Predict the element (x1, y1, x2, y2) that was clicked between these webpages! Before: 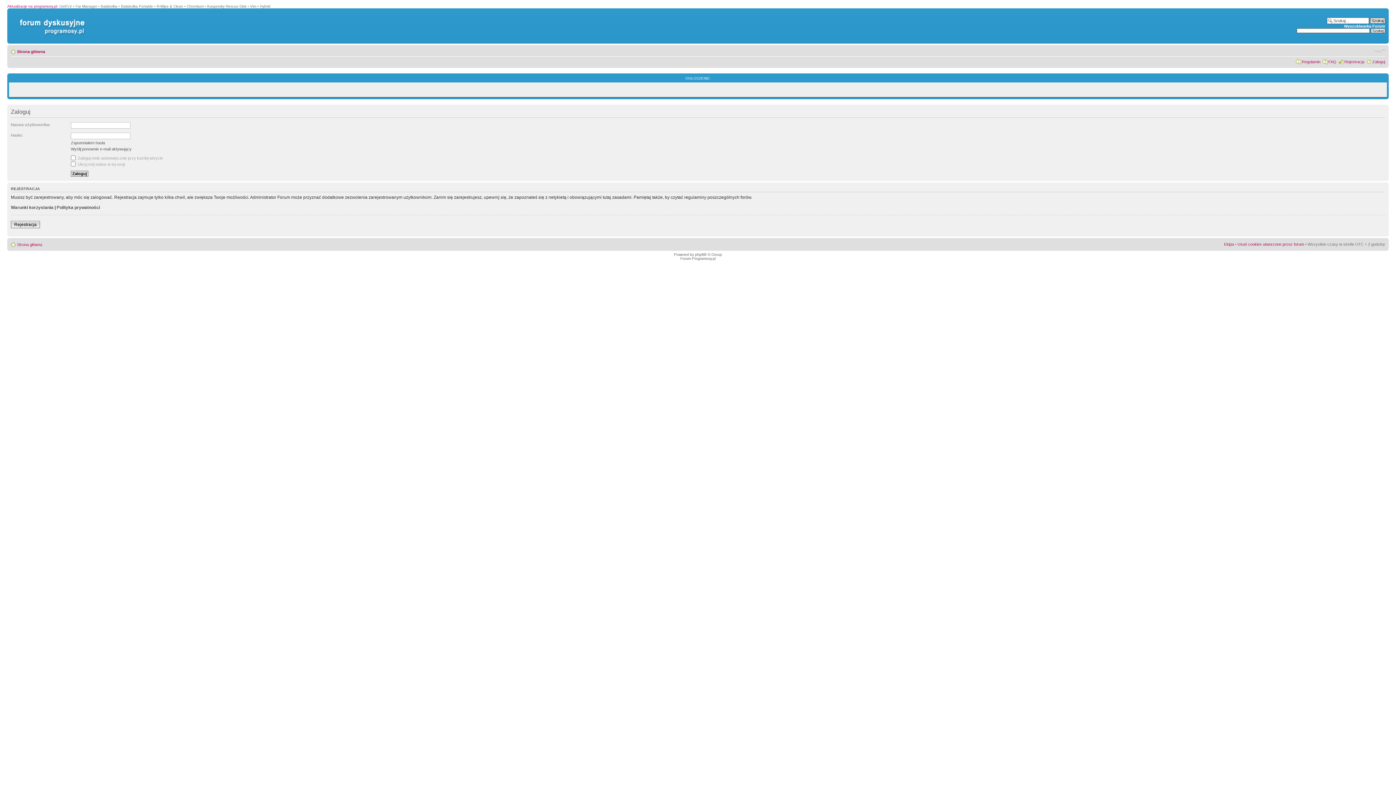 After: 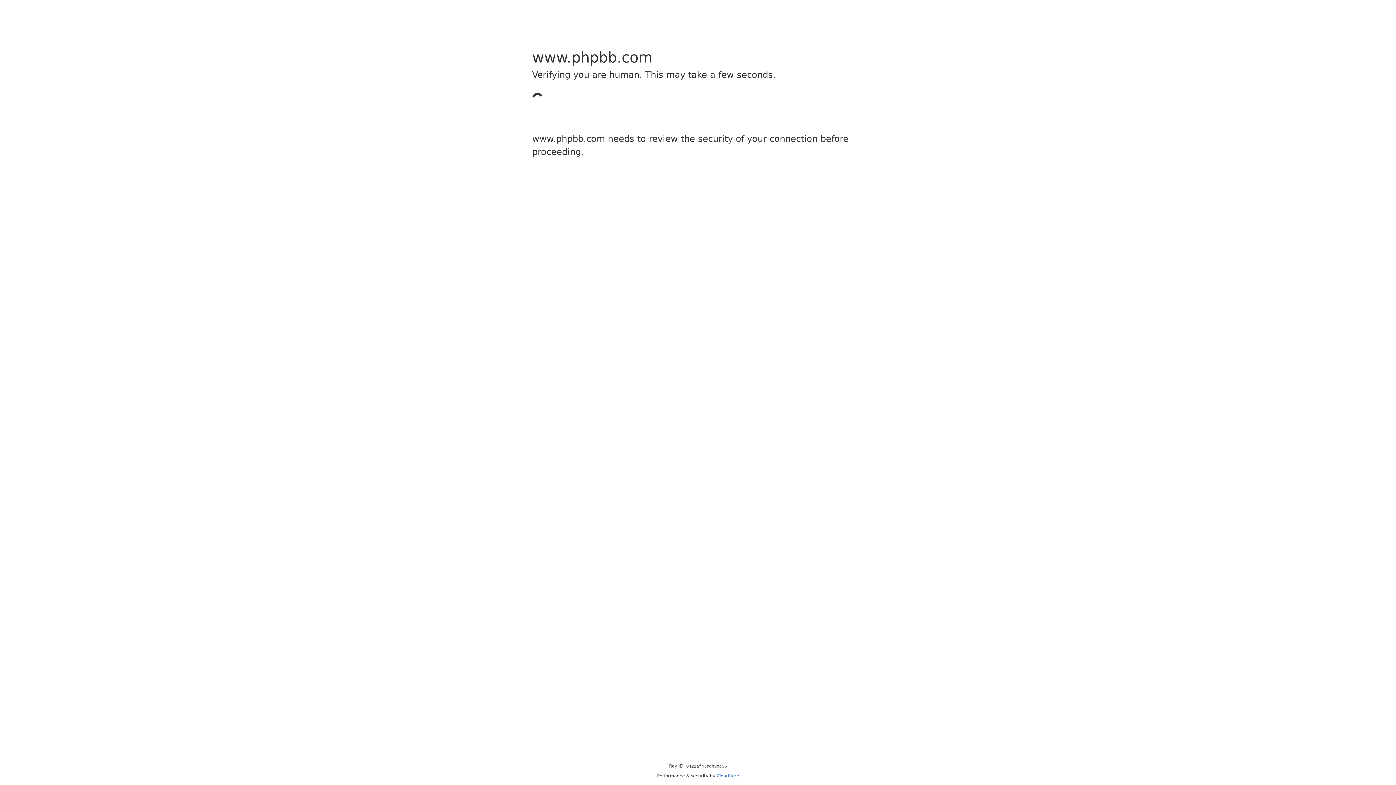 Action: label: phpBB bbox: (695, 252, 706, 256)